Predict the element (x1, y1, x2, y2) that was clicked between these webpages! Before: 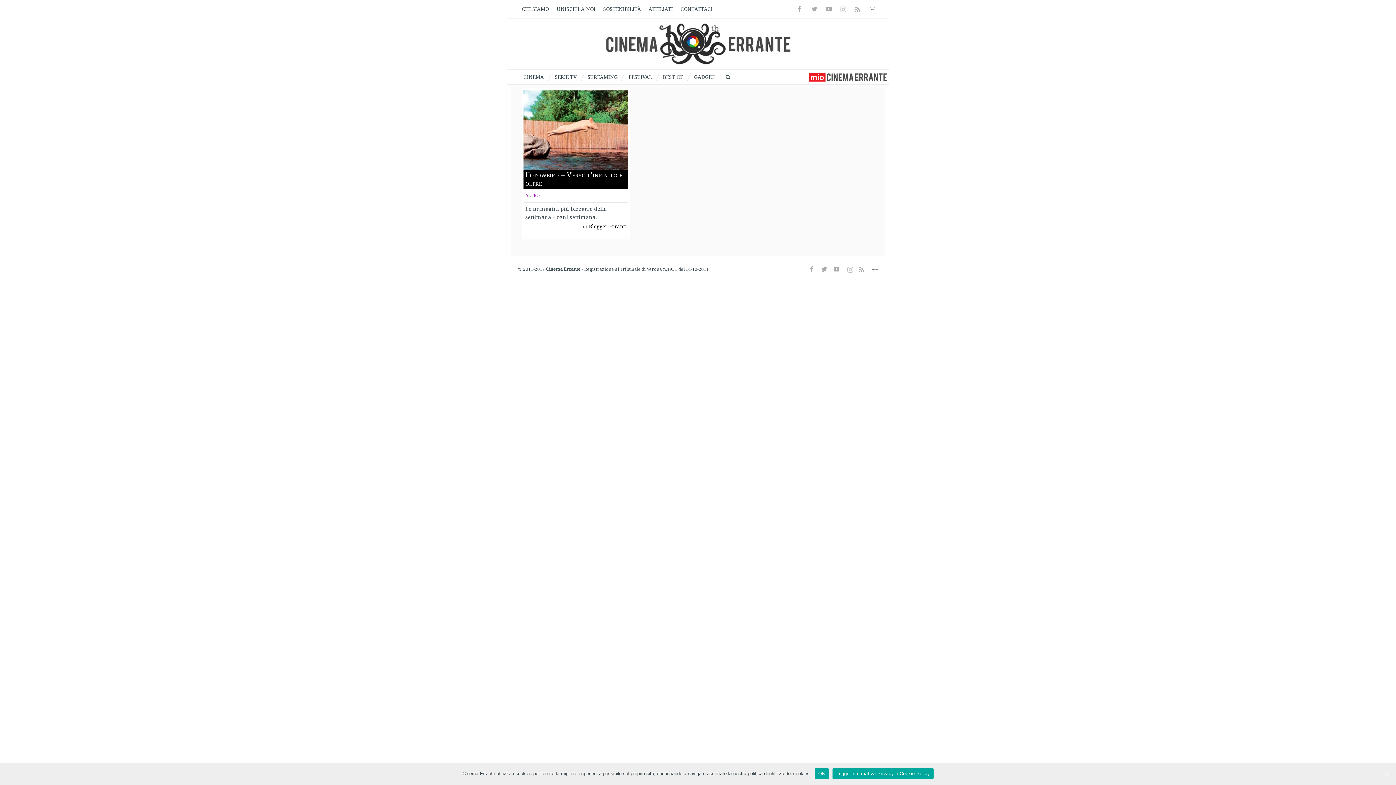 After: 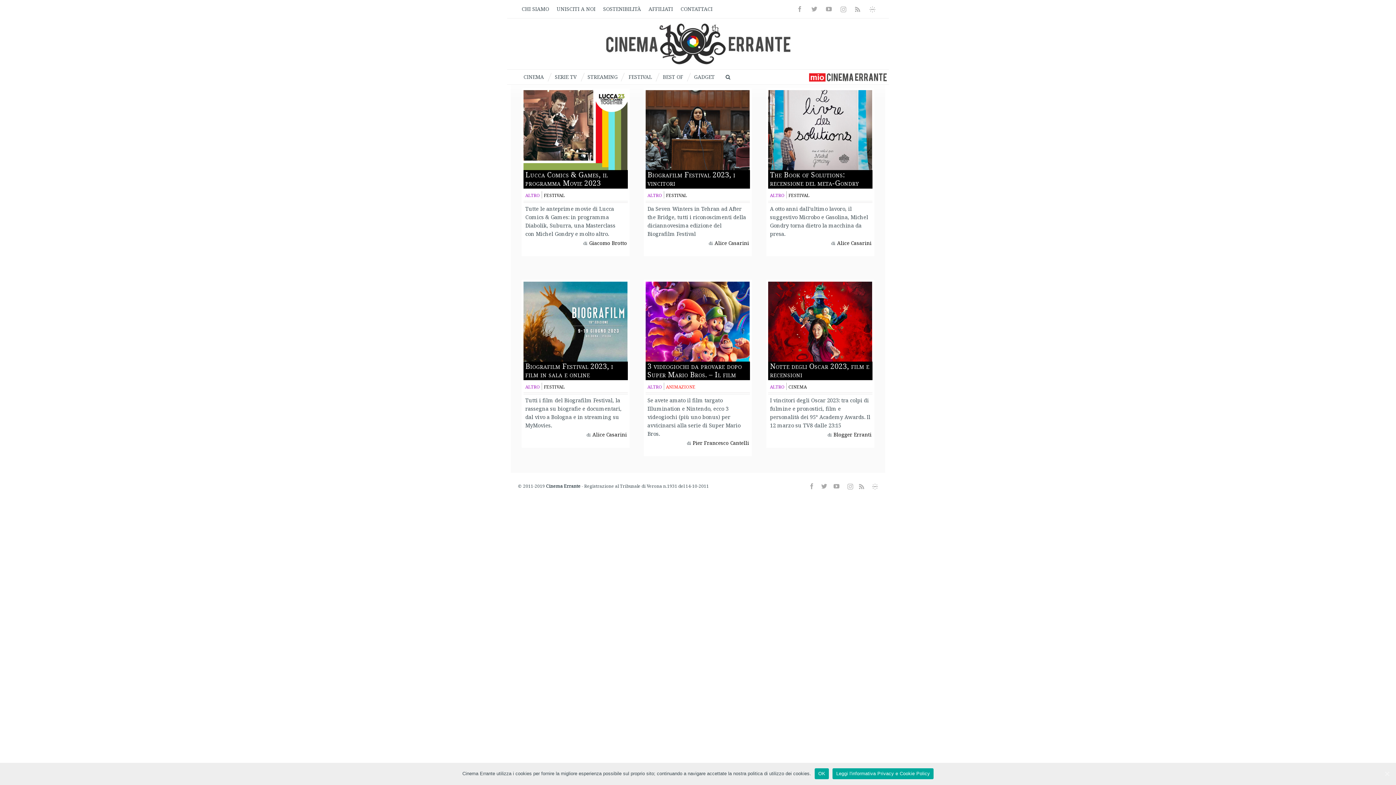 Action: bbox: (523, 191, 541, 198) label: ALTRO